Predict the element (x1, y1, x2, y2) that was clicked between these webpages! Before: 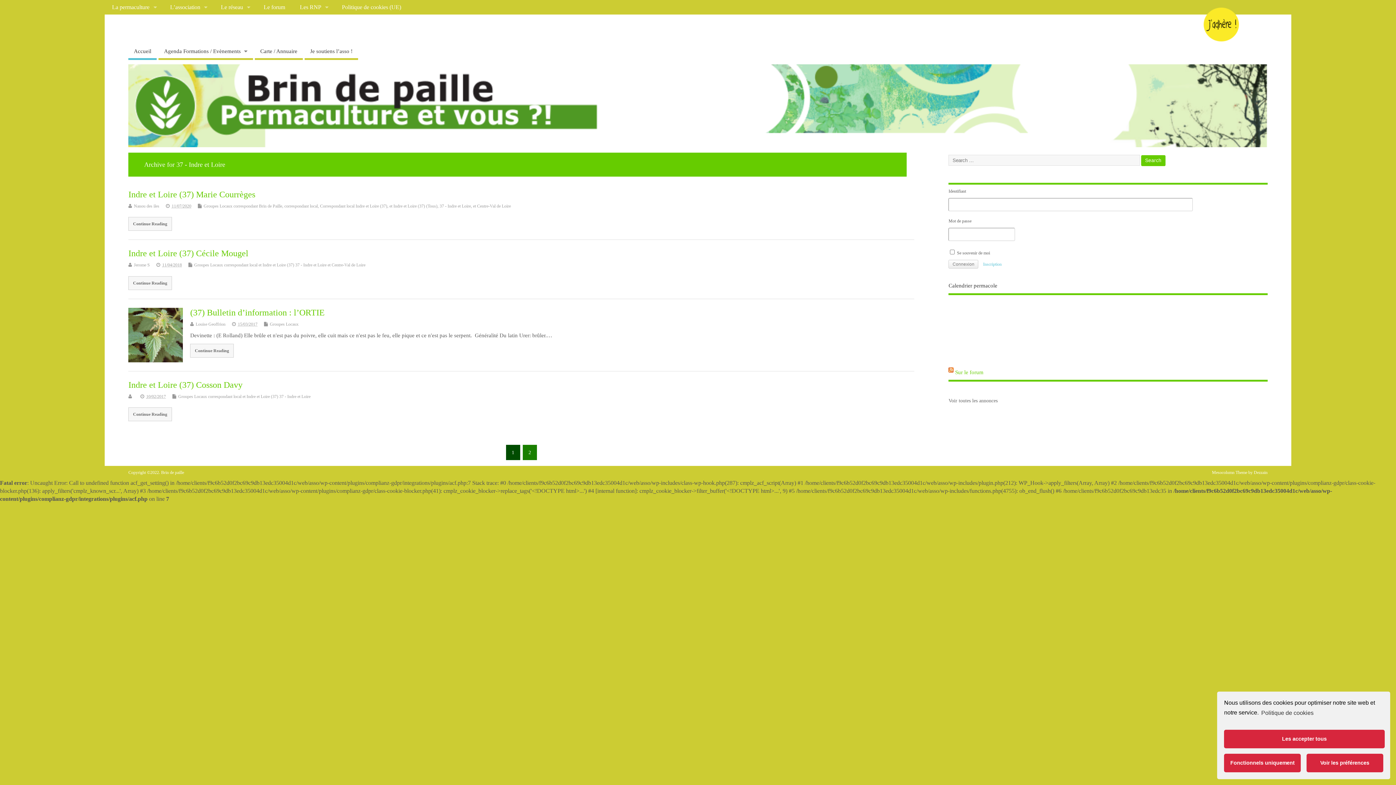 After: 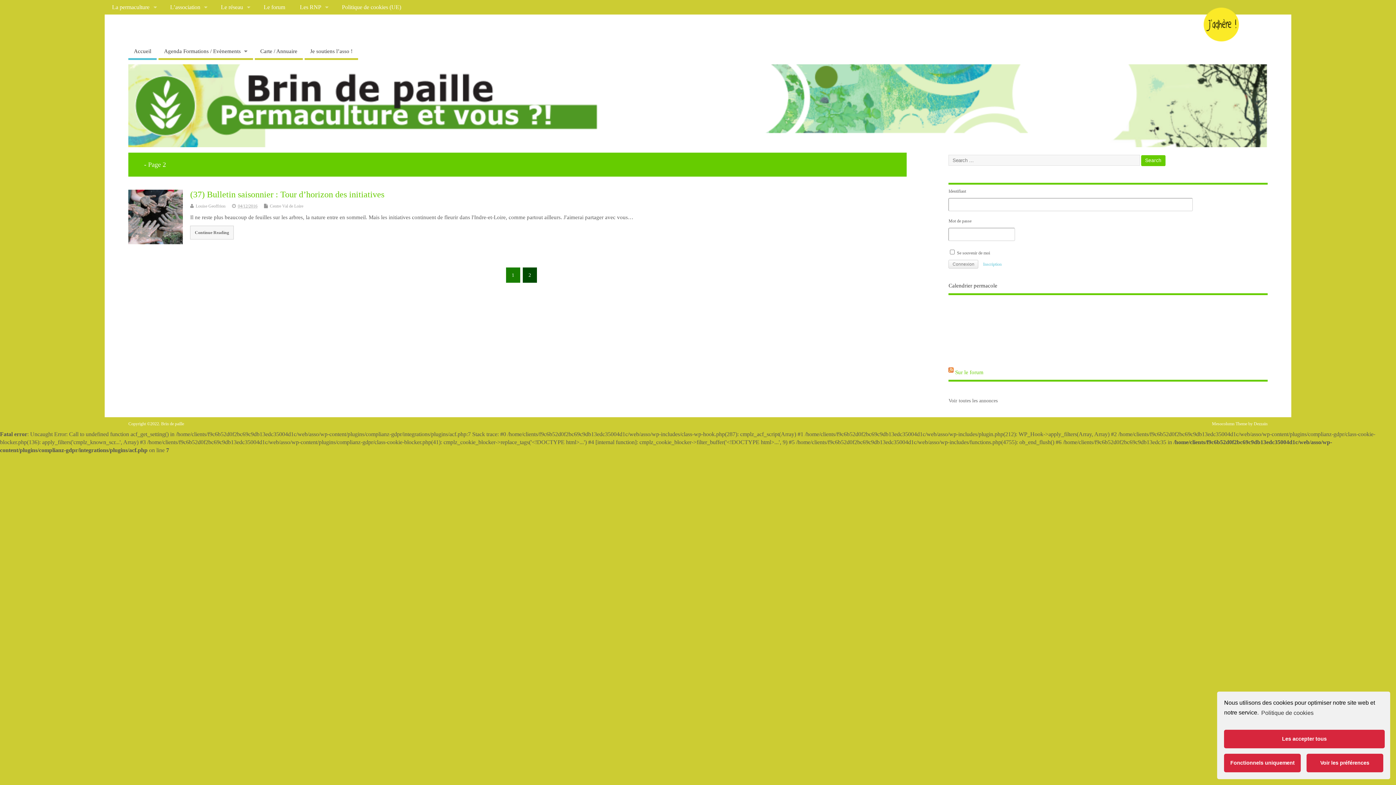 Action: bbox: (522, 444, 537, 460) label: 2